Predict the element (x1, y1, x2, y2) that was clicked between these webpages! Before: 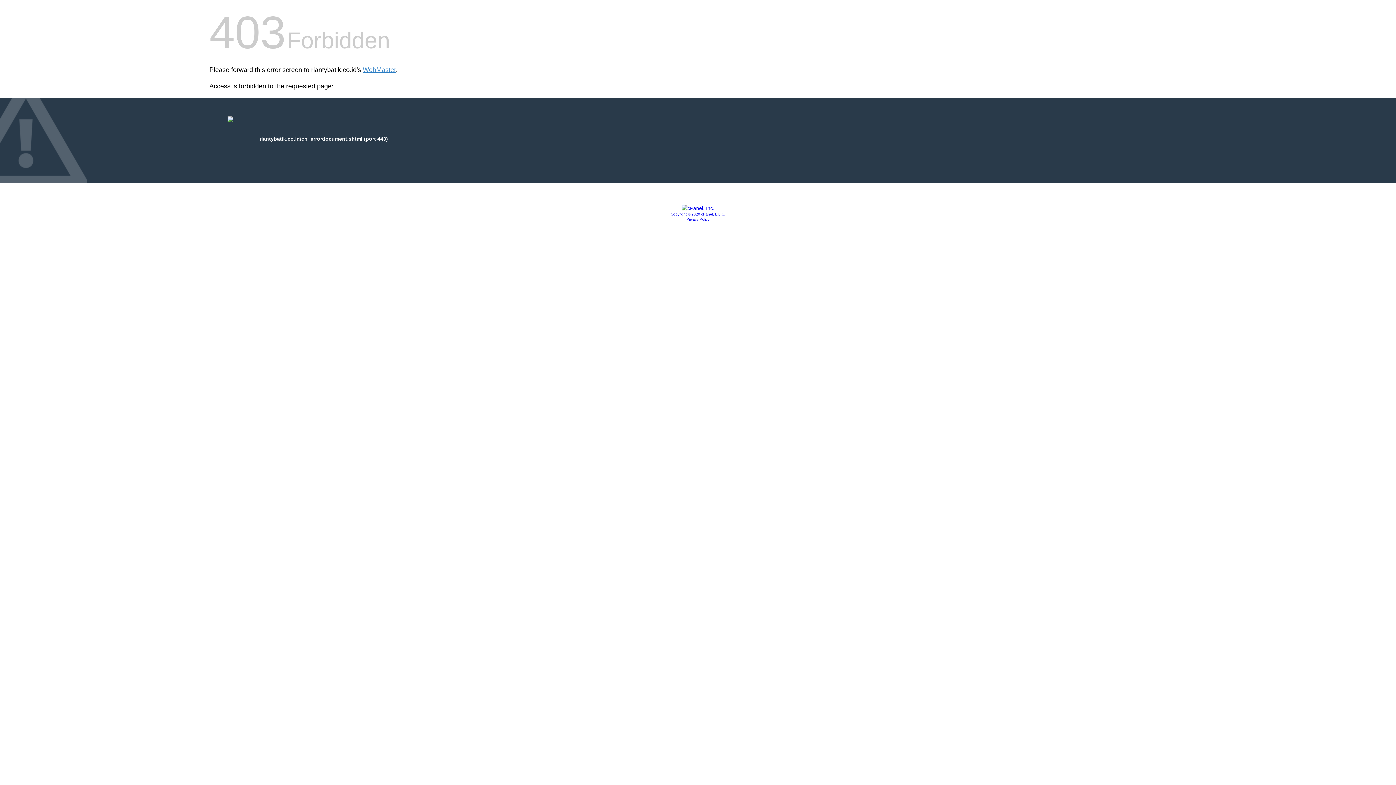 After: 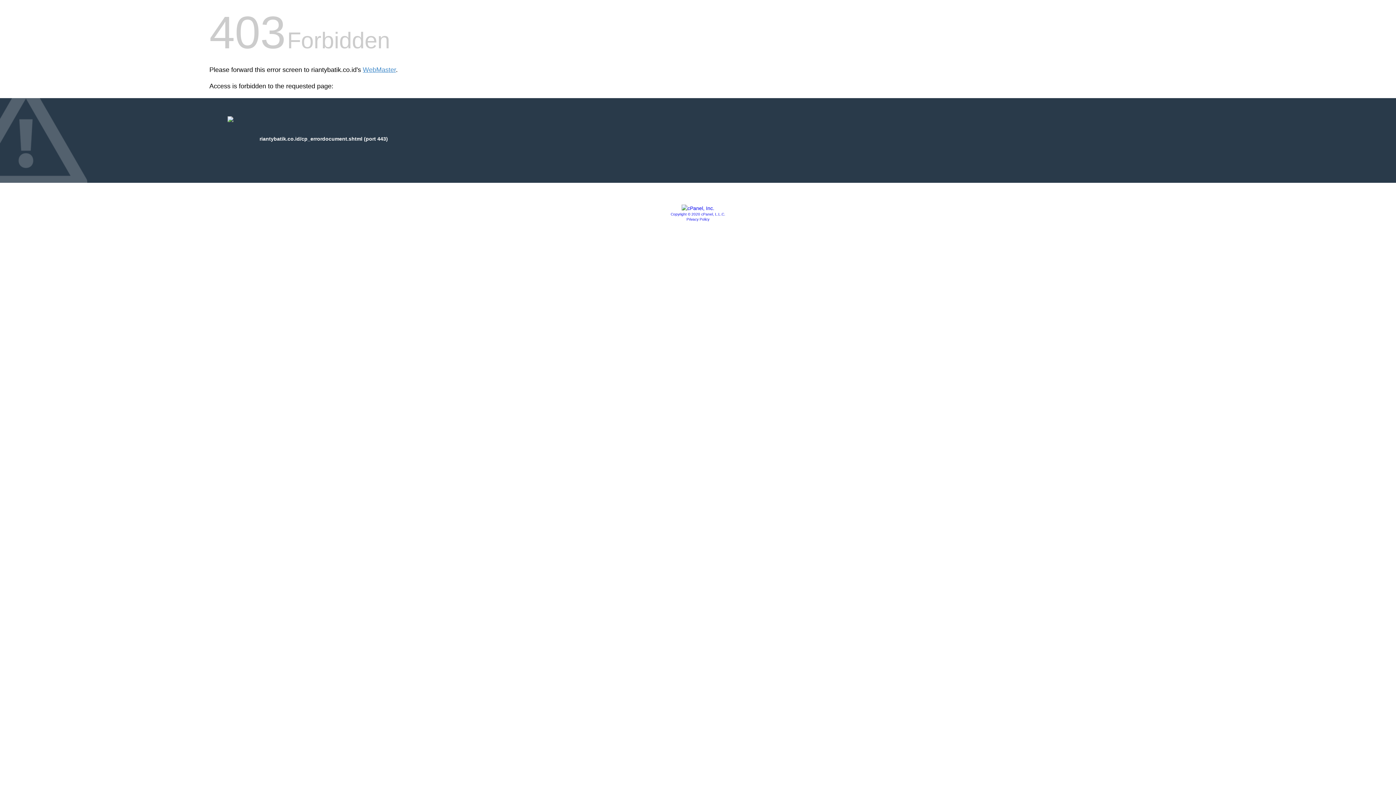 Action: bbox: (686, 217, 709, 221) label: Privacy Policy